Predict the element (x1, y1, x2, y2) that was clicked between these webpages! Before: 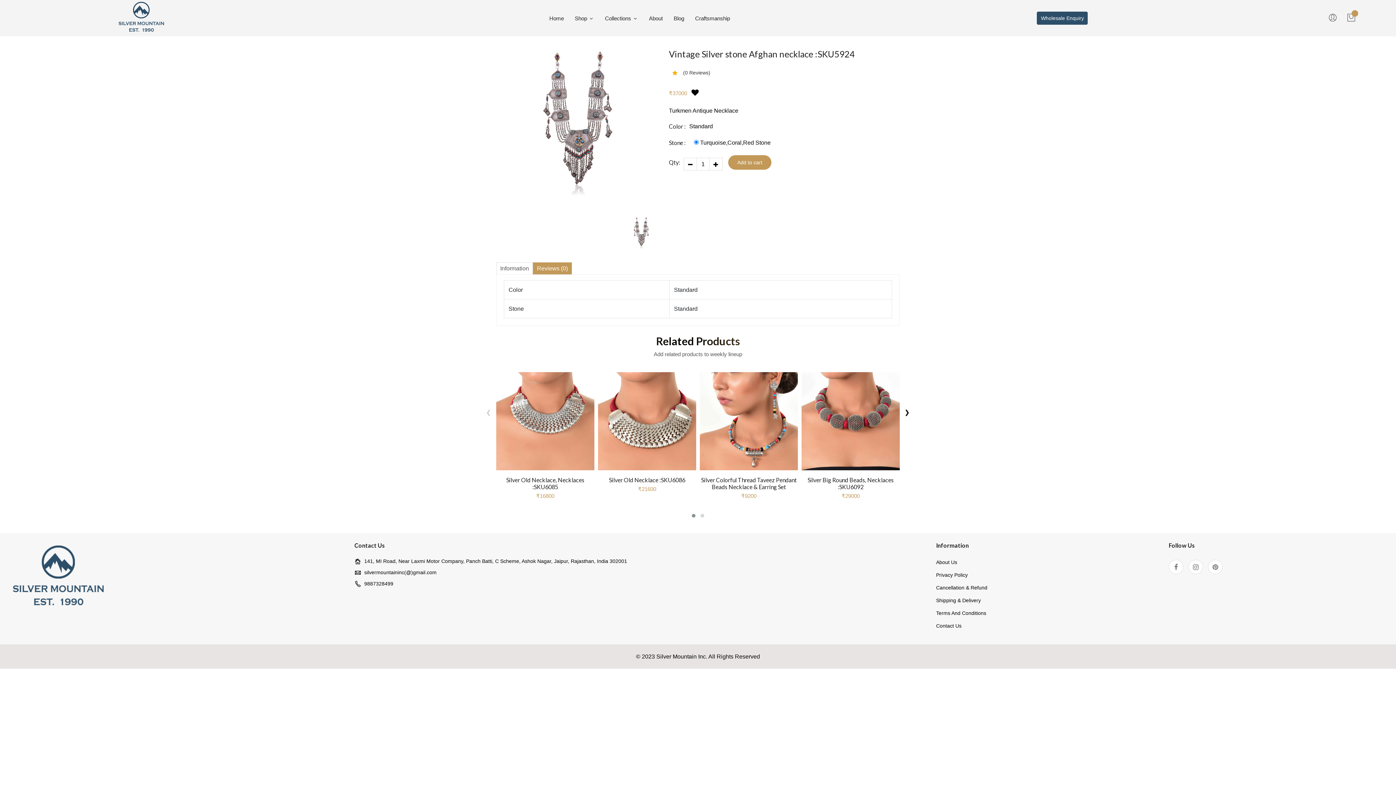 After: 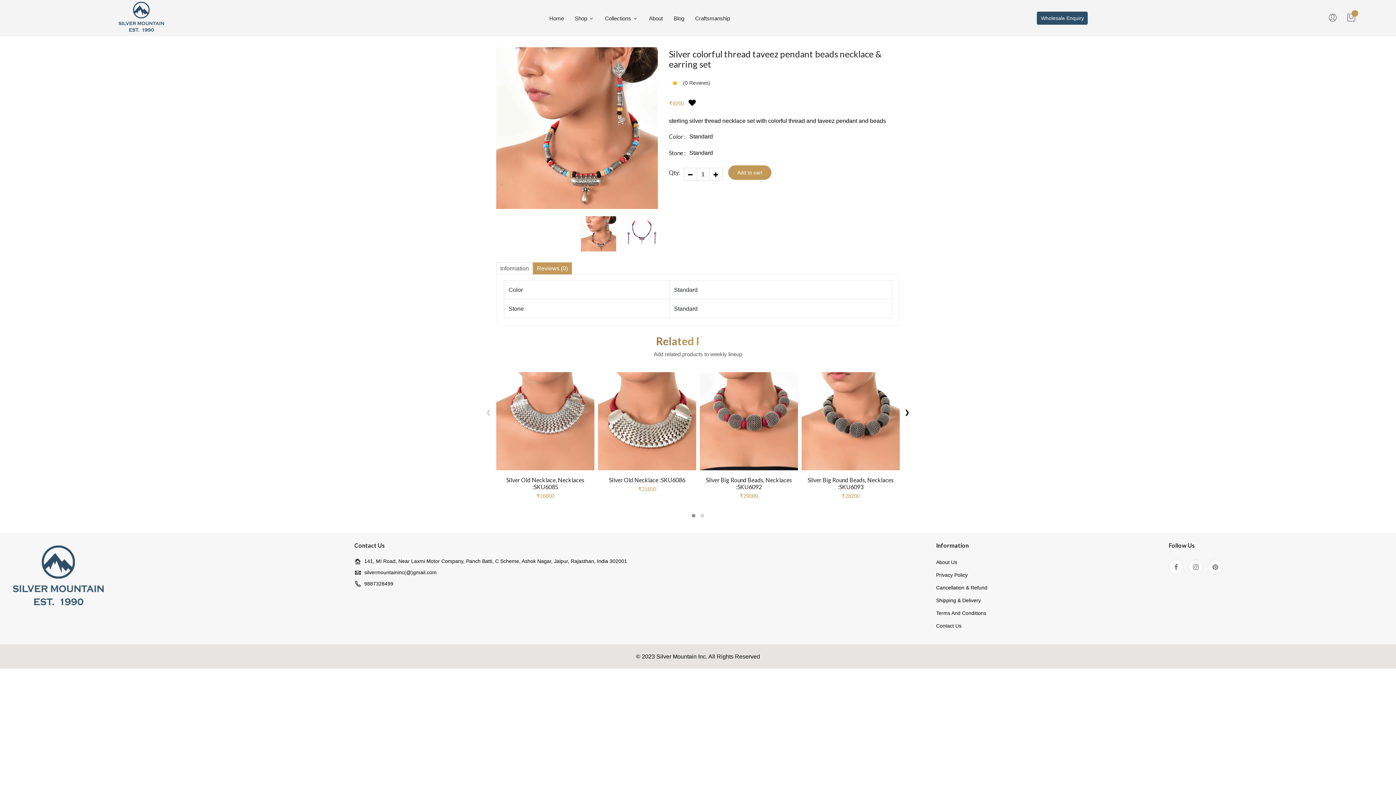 Action: bbox: (700, 372, 798, 470)